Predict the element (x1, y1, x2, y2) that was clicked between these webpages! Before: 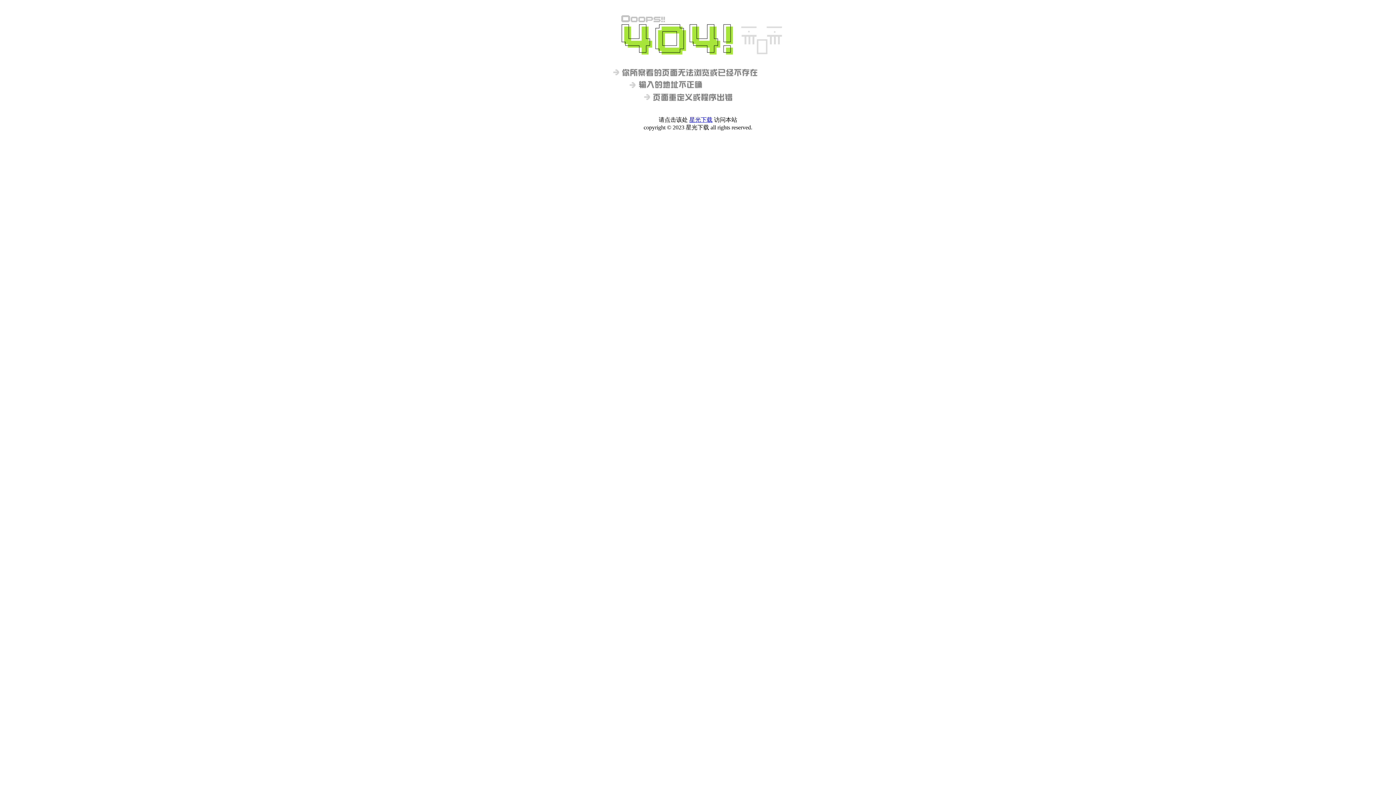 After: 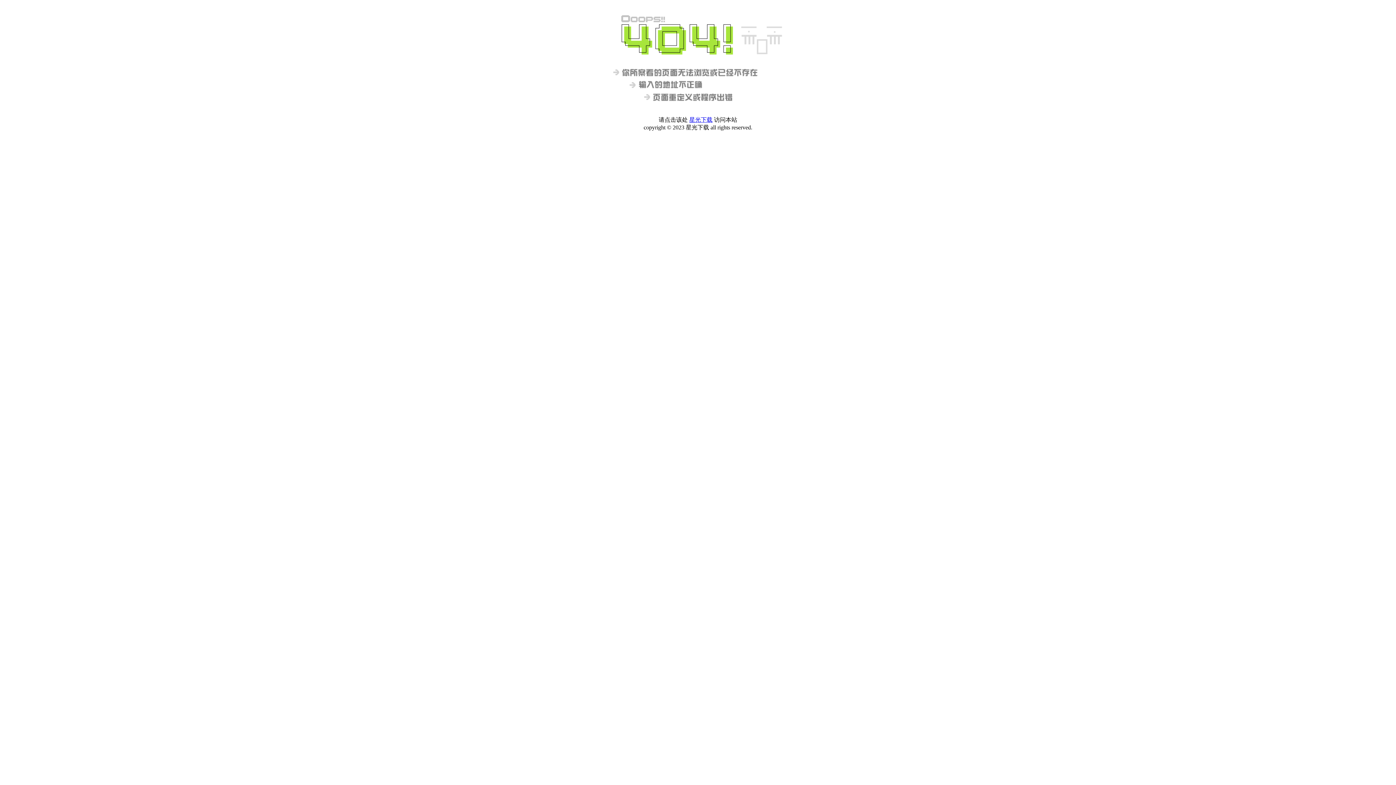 Action: bbox: (689, 3, 712, 9) label: 星光下载